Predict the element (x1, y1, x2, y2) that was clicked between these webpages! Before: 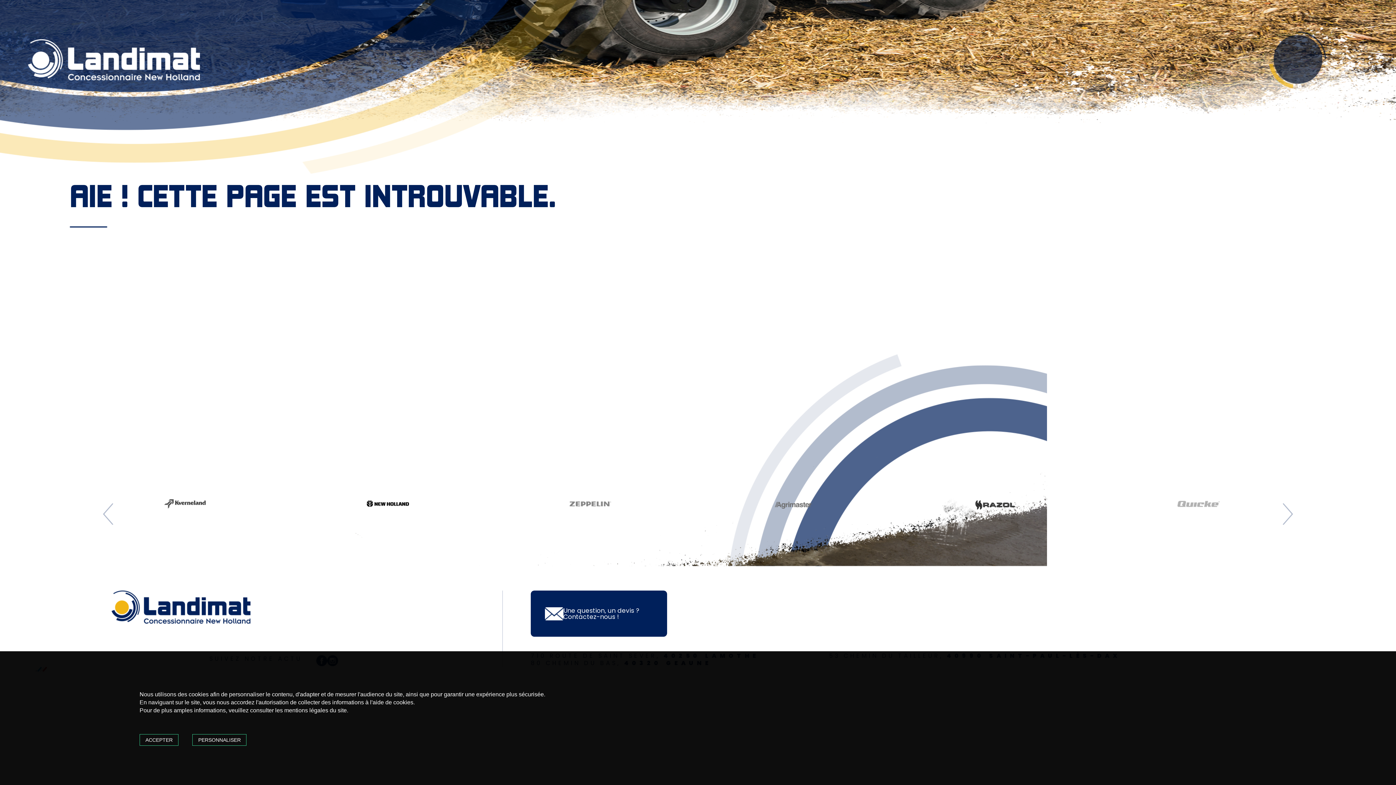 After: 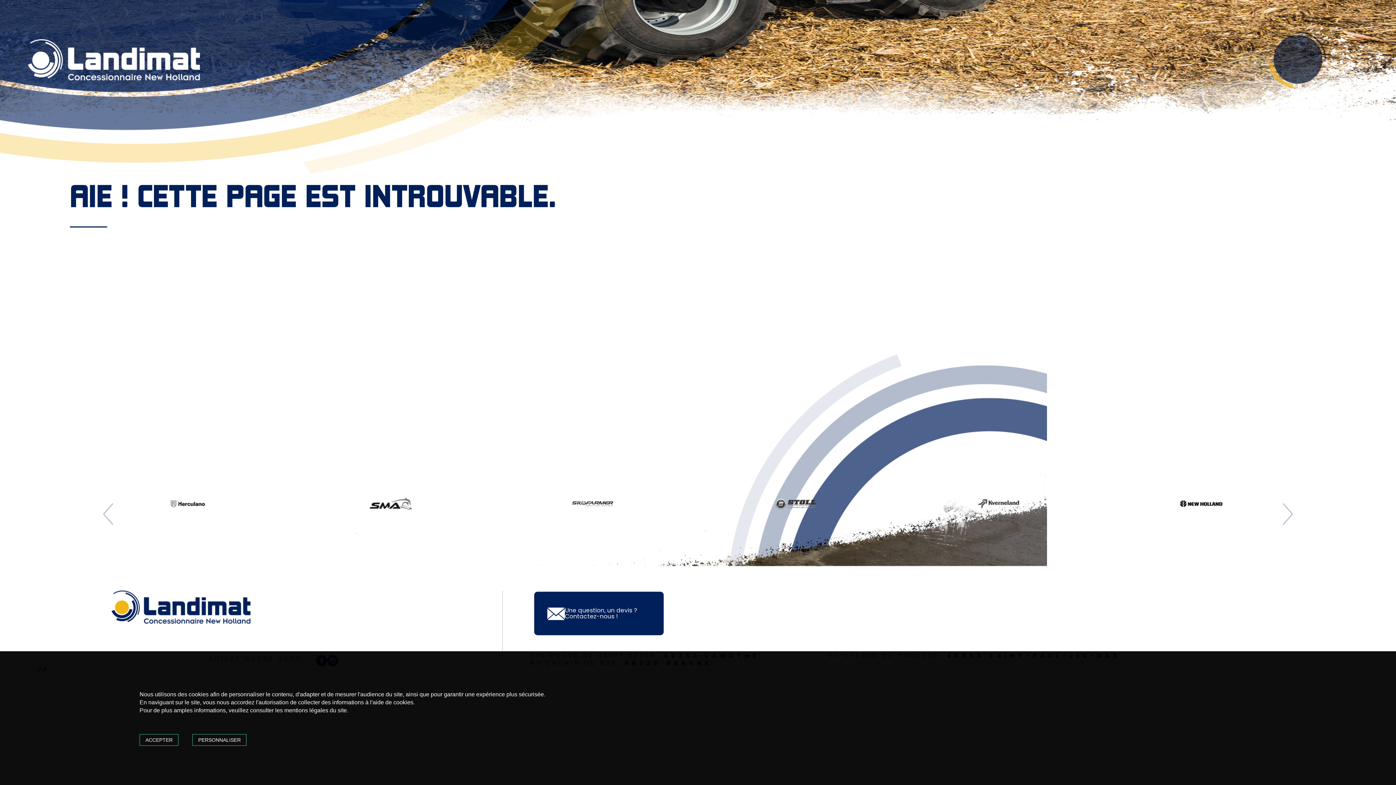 Action: label: Une question, un devis ?
Contactez-nous ! bbox: (530, 591, 667, 636)